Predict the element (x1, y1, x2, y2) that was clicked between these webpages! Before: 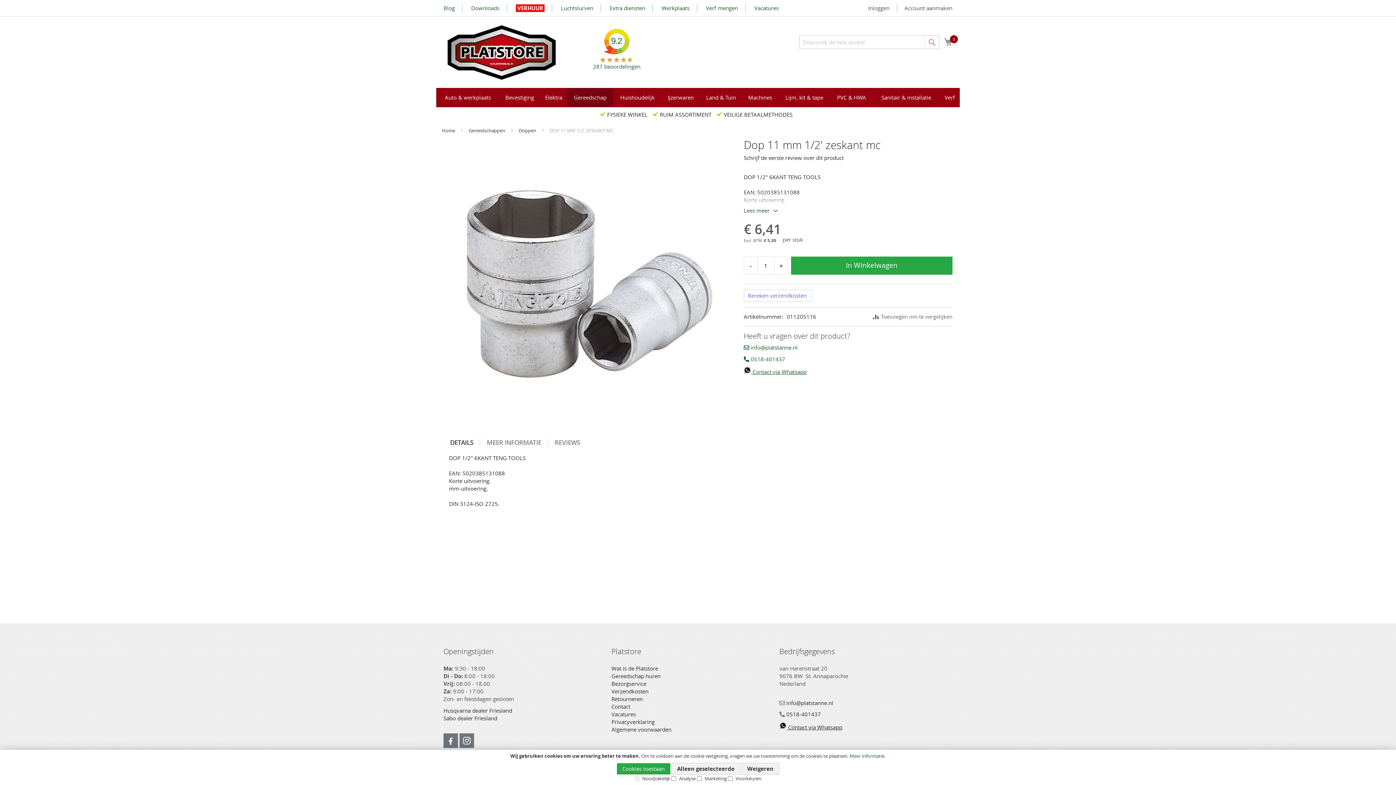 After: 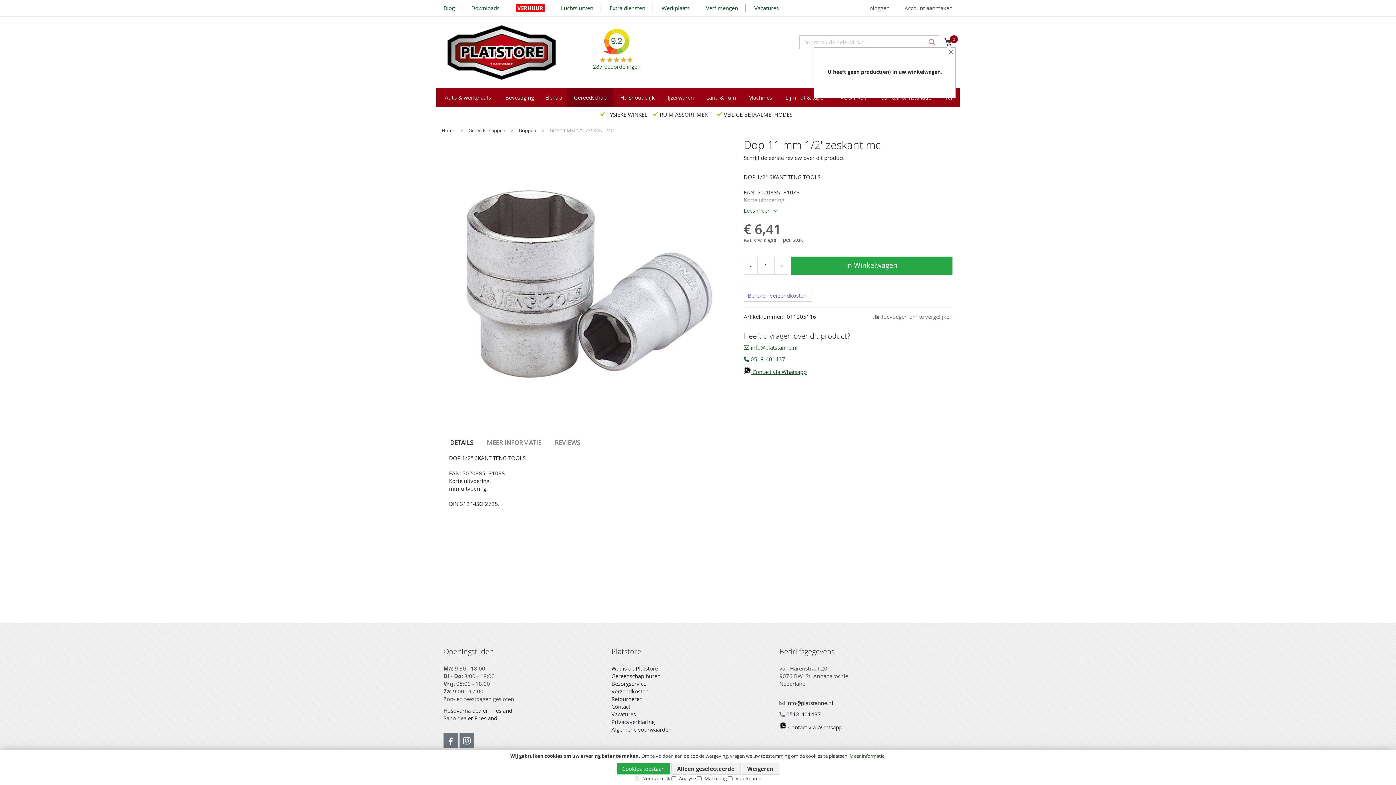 Action: bbox: (944, 37, 952, 45) label: Winkelwagen
0